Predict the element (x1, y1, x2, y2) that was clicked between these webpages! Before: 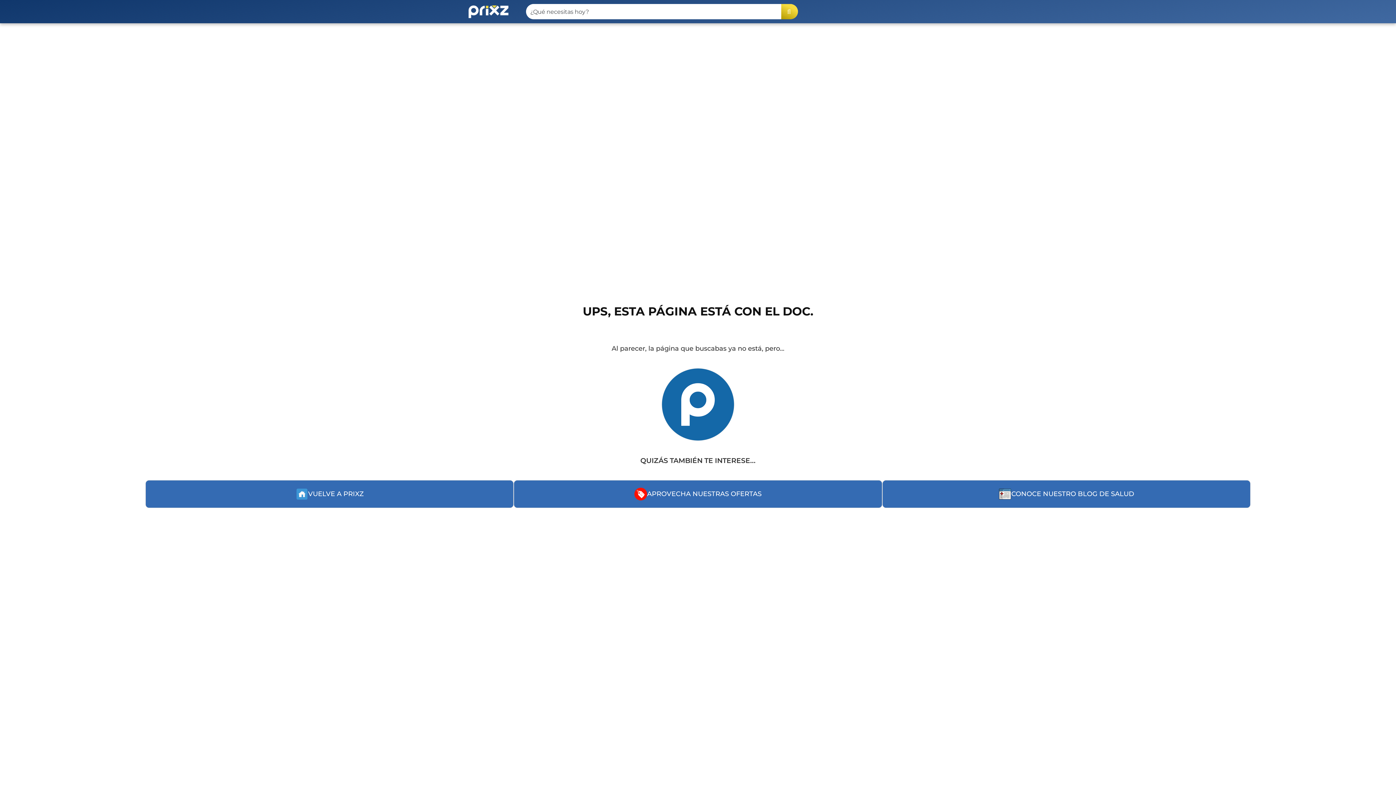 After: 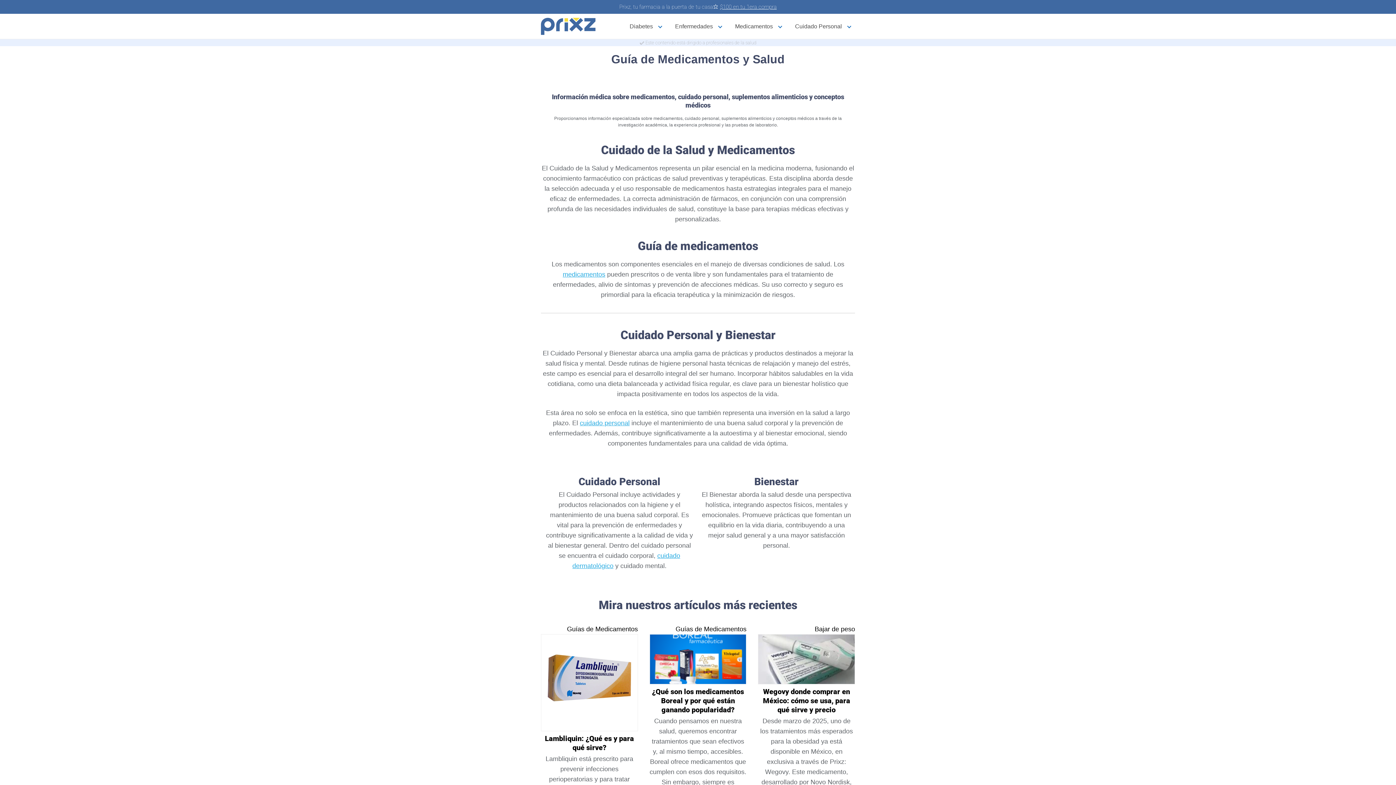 Action: bbox: (882, 480, 1250, 508) label: CONOCE NUESTRO BLOG DE SALUD